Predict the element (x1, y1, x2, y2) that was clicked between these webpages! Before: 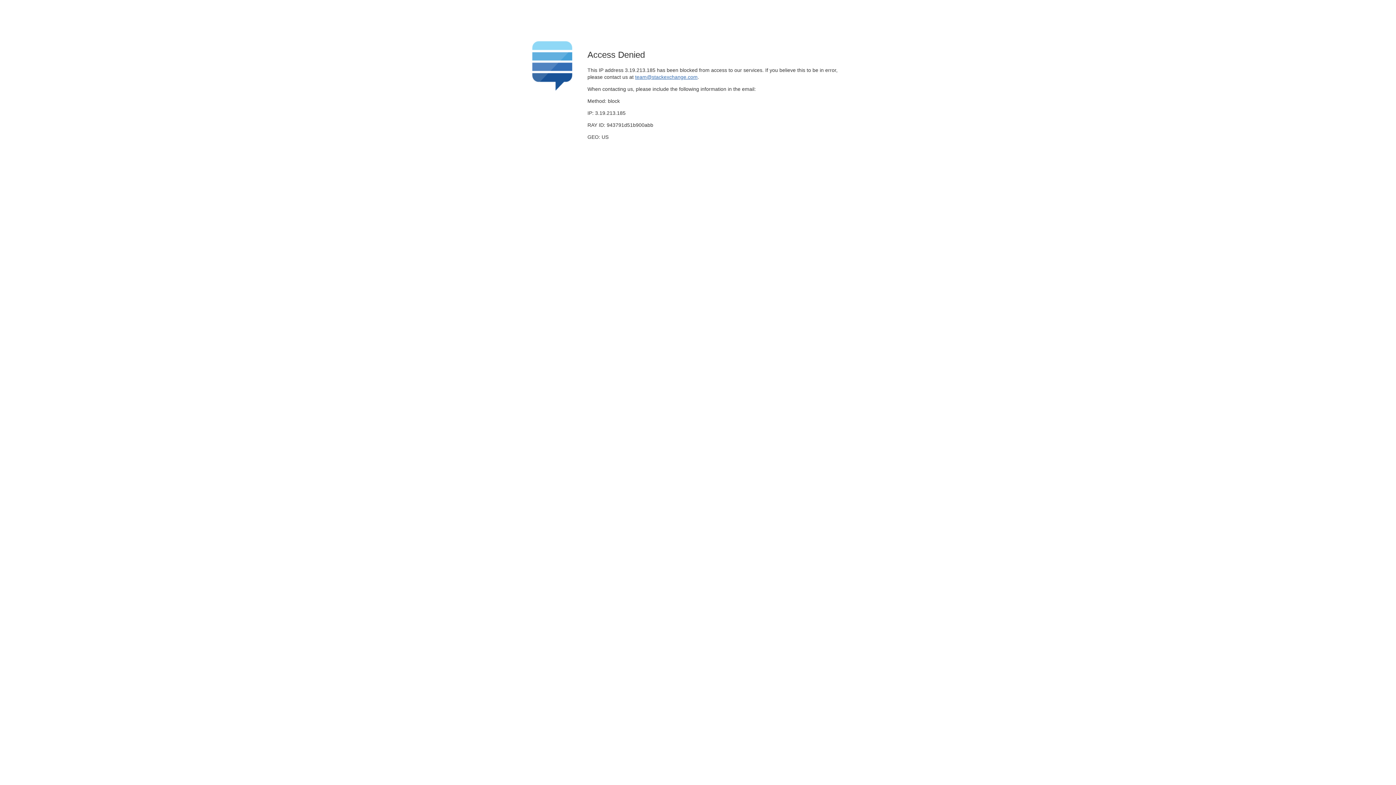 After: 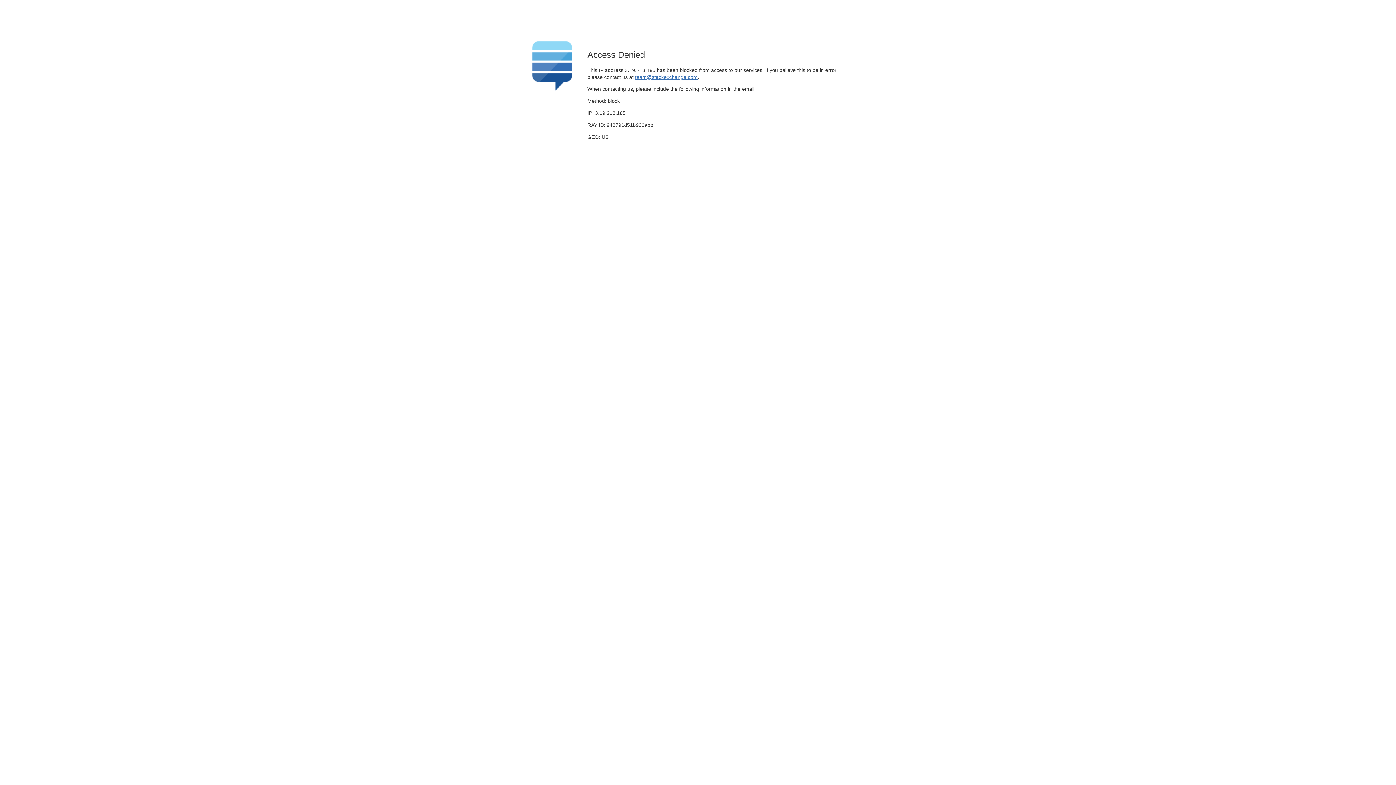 Action: bbox: (635, 74, 697, 79) label: team@stackexchange.com